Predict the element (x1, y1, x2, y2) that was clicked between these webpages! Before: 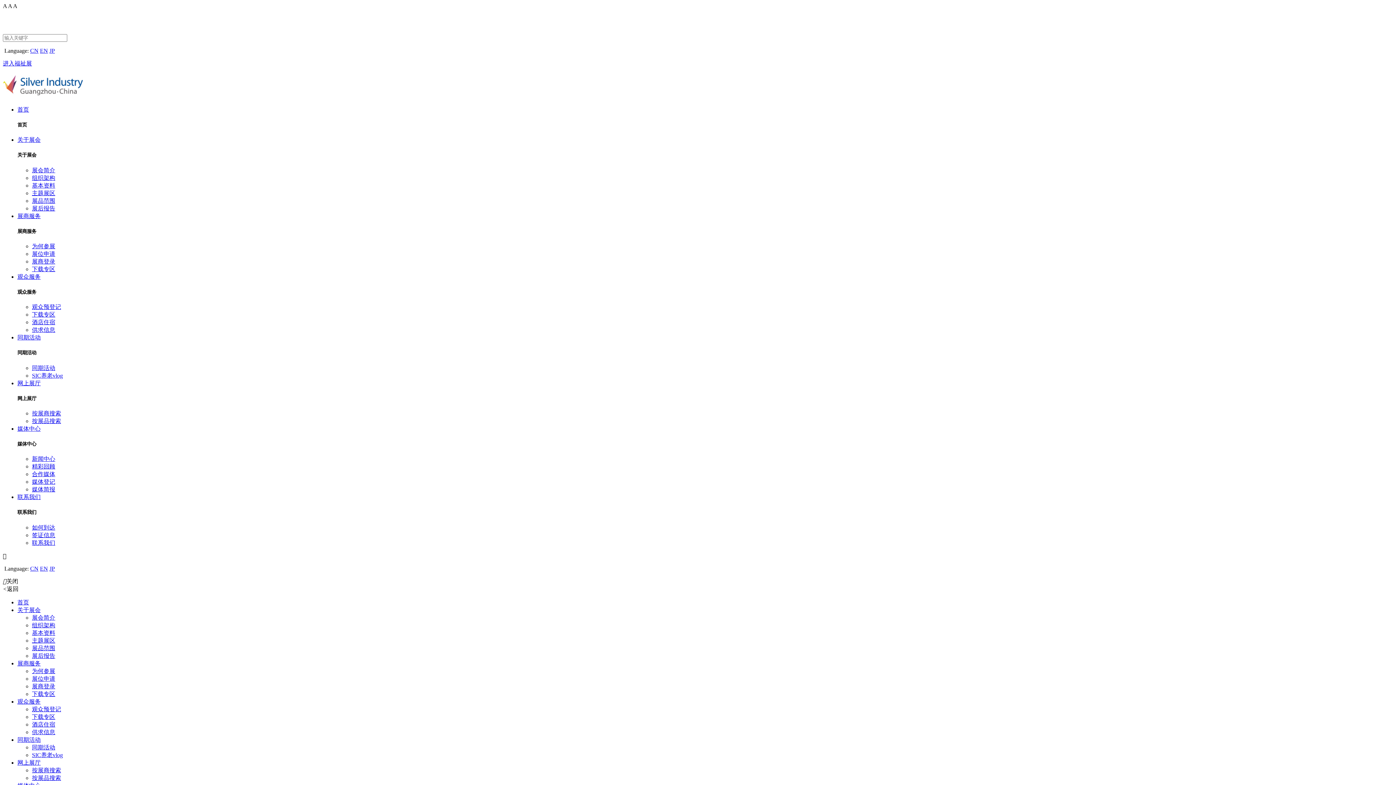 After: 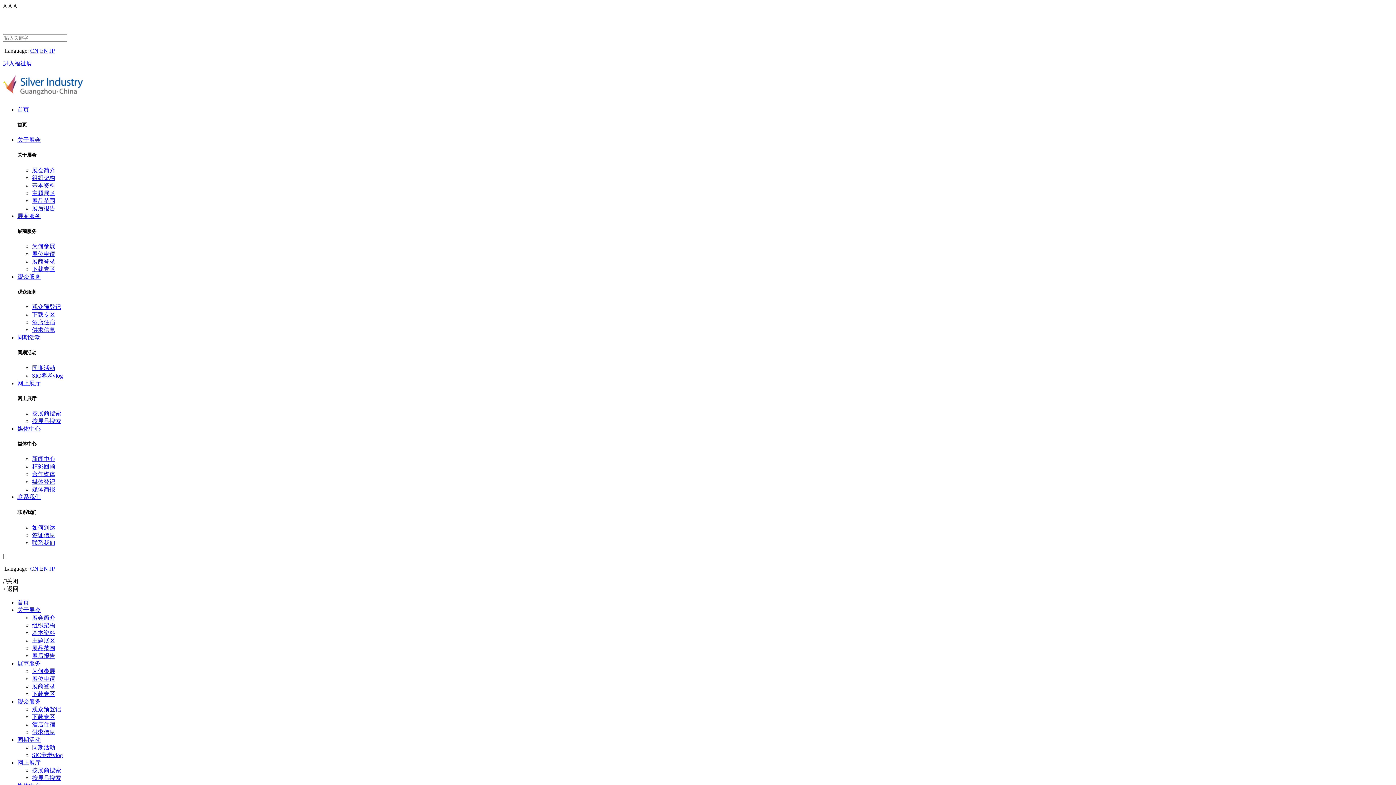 Action: bbox: (32, 767, 61, 773) label: 按展商搜索